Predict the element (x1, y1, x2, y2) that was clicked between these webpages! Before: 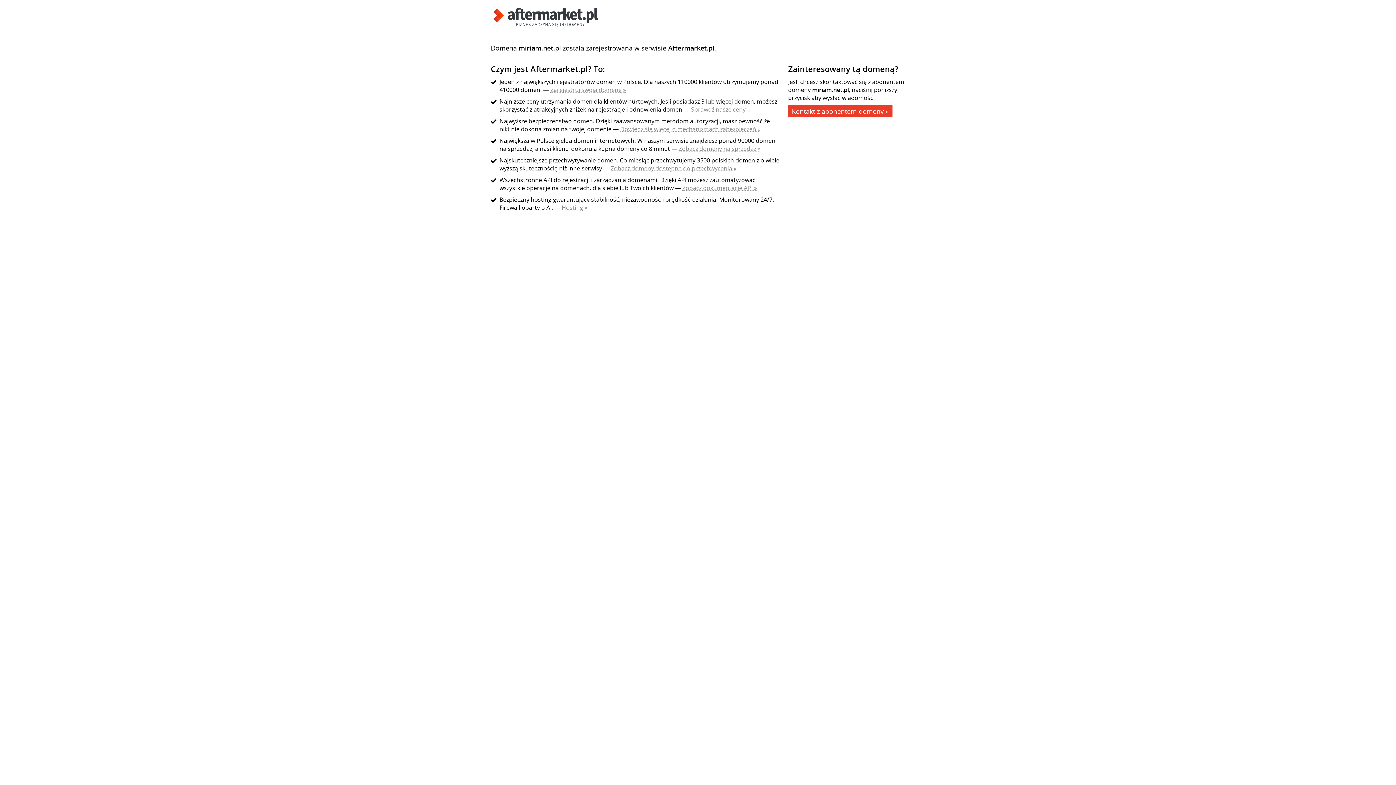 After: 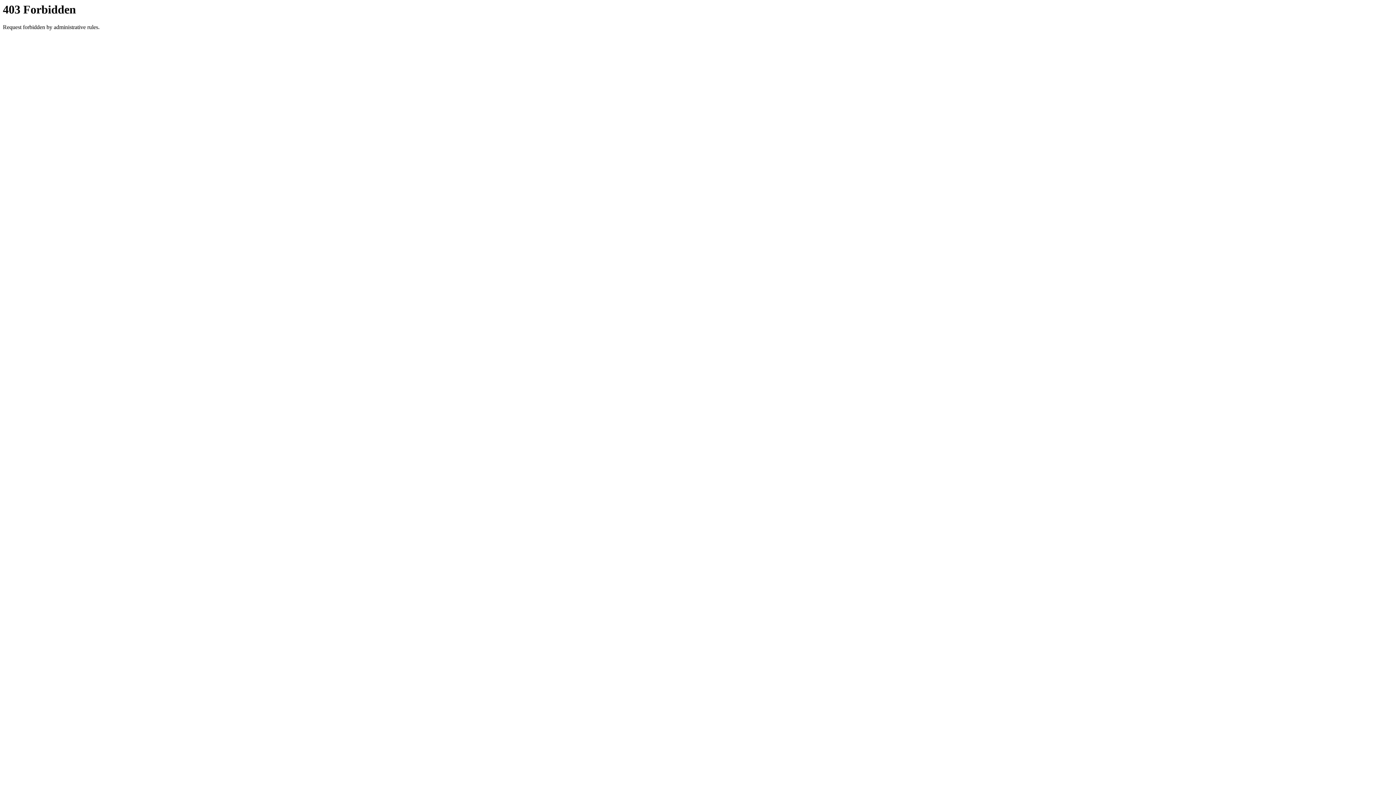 Action: bbox: (788, 105, 892, 117) label: Kontakt z abonentem domeny »